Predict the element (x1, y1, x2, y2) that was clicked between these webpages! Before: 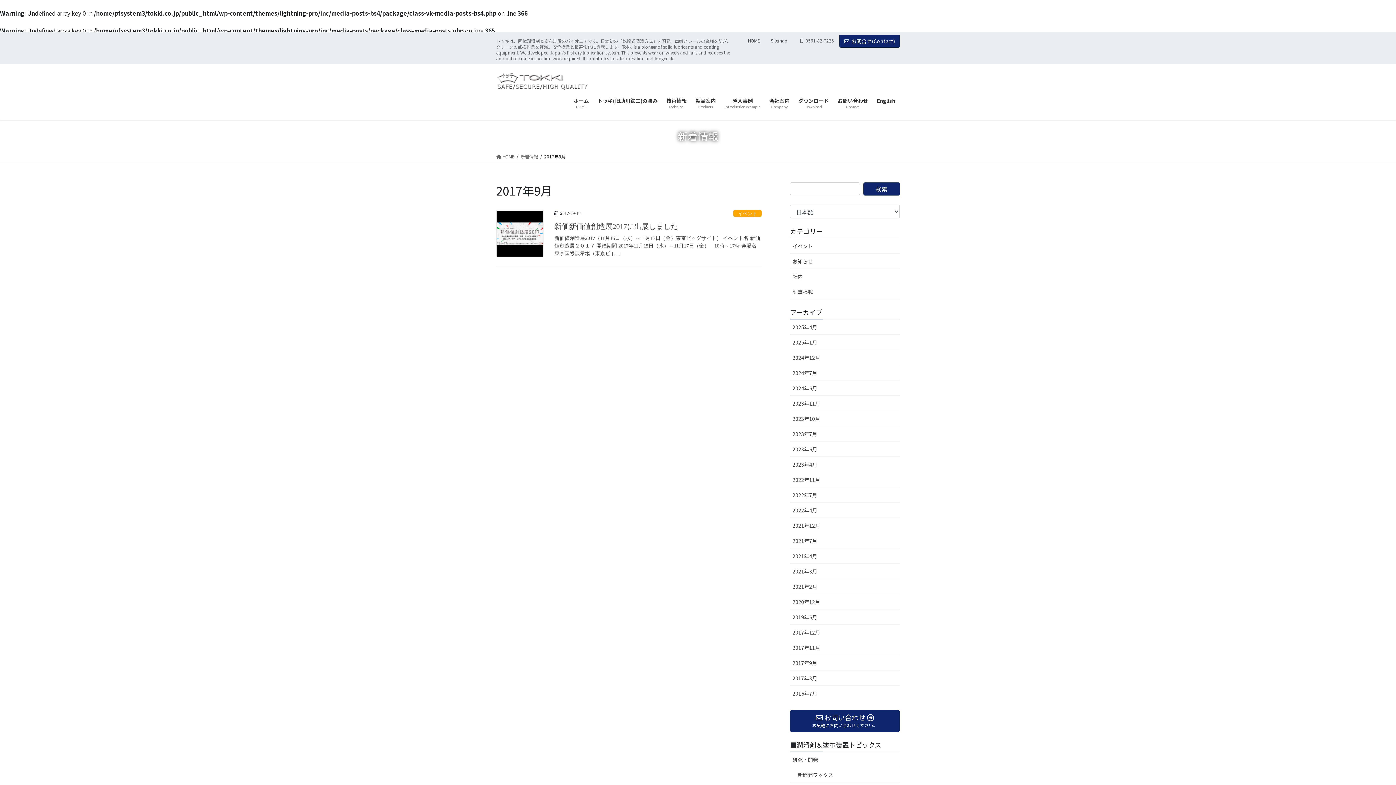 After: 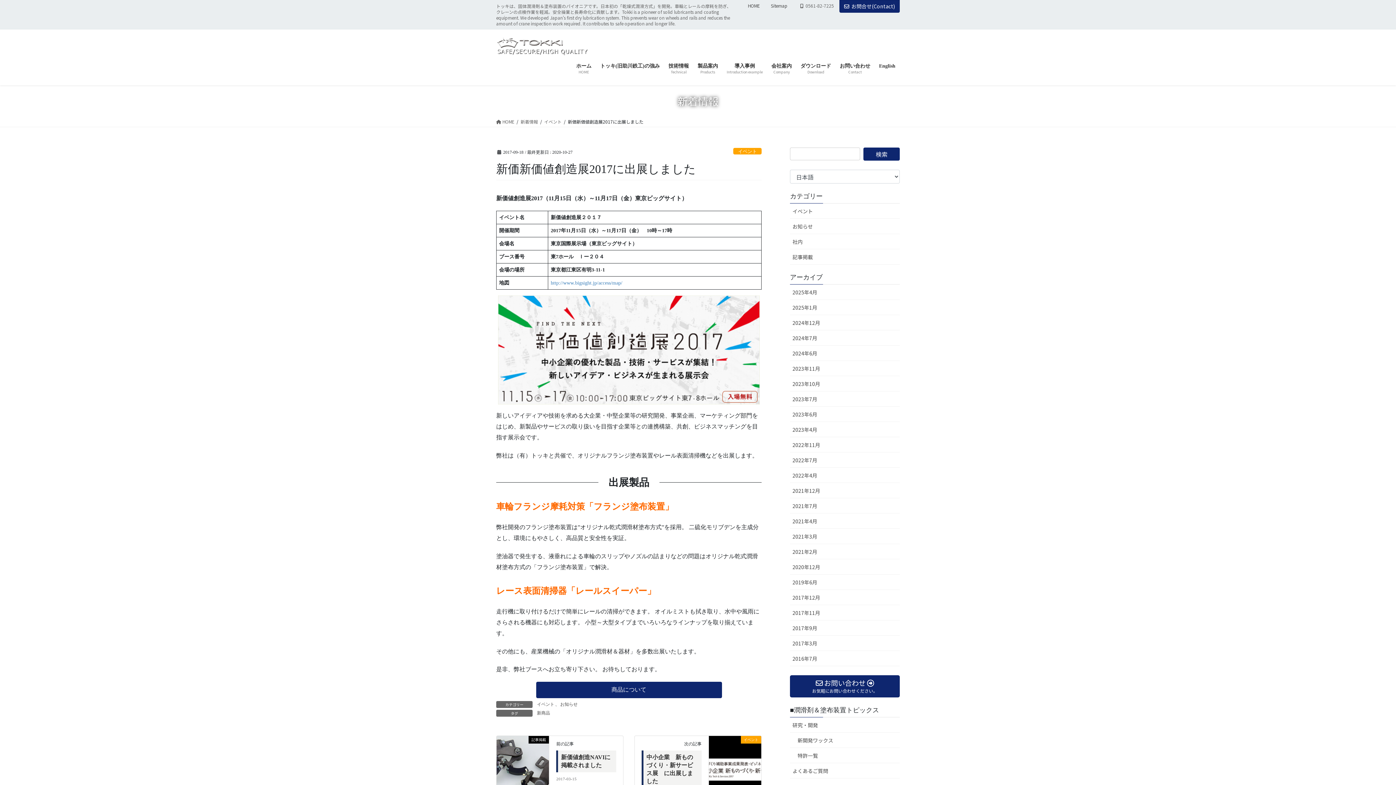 Action: bbox: (496, 210, 543, 257)